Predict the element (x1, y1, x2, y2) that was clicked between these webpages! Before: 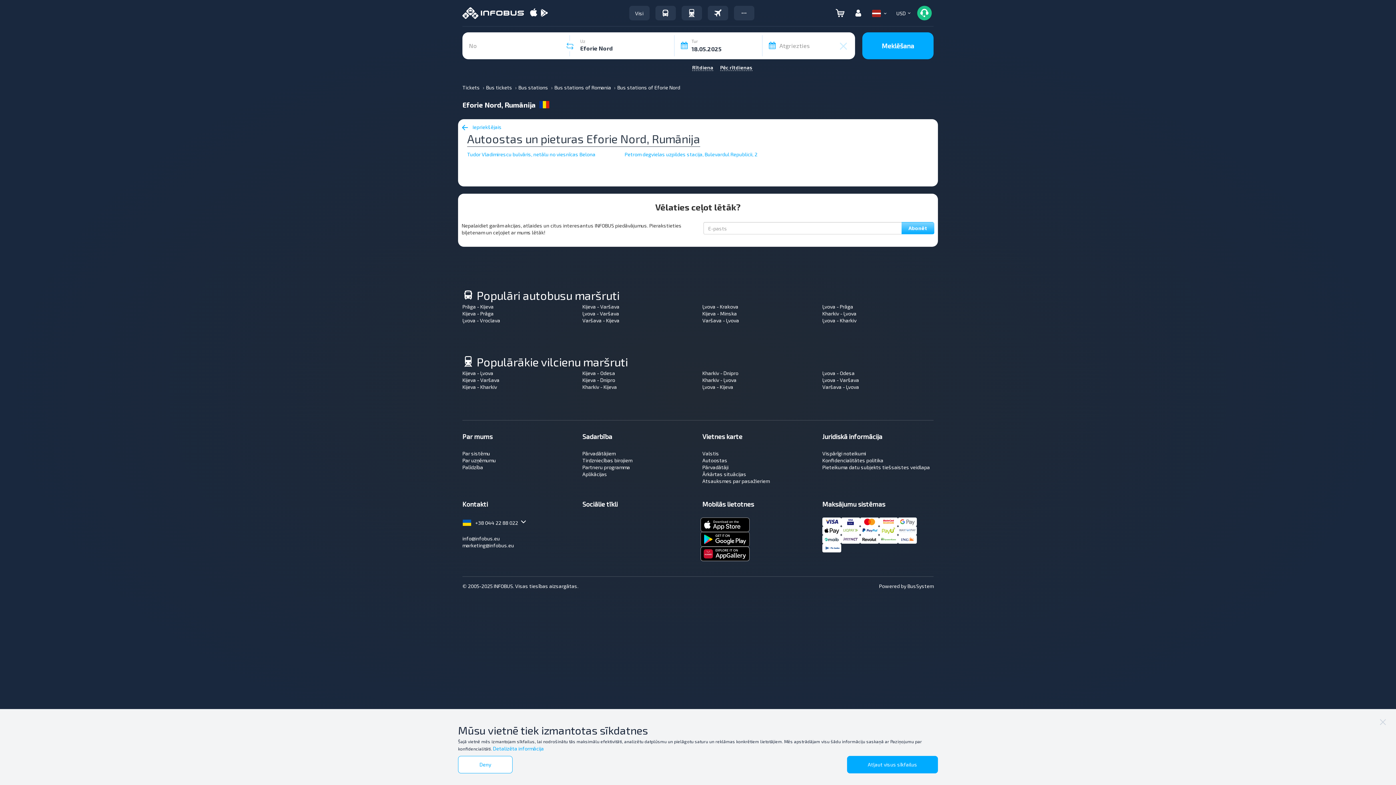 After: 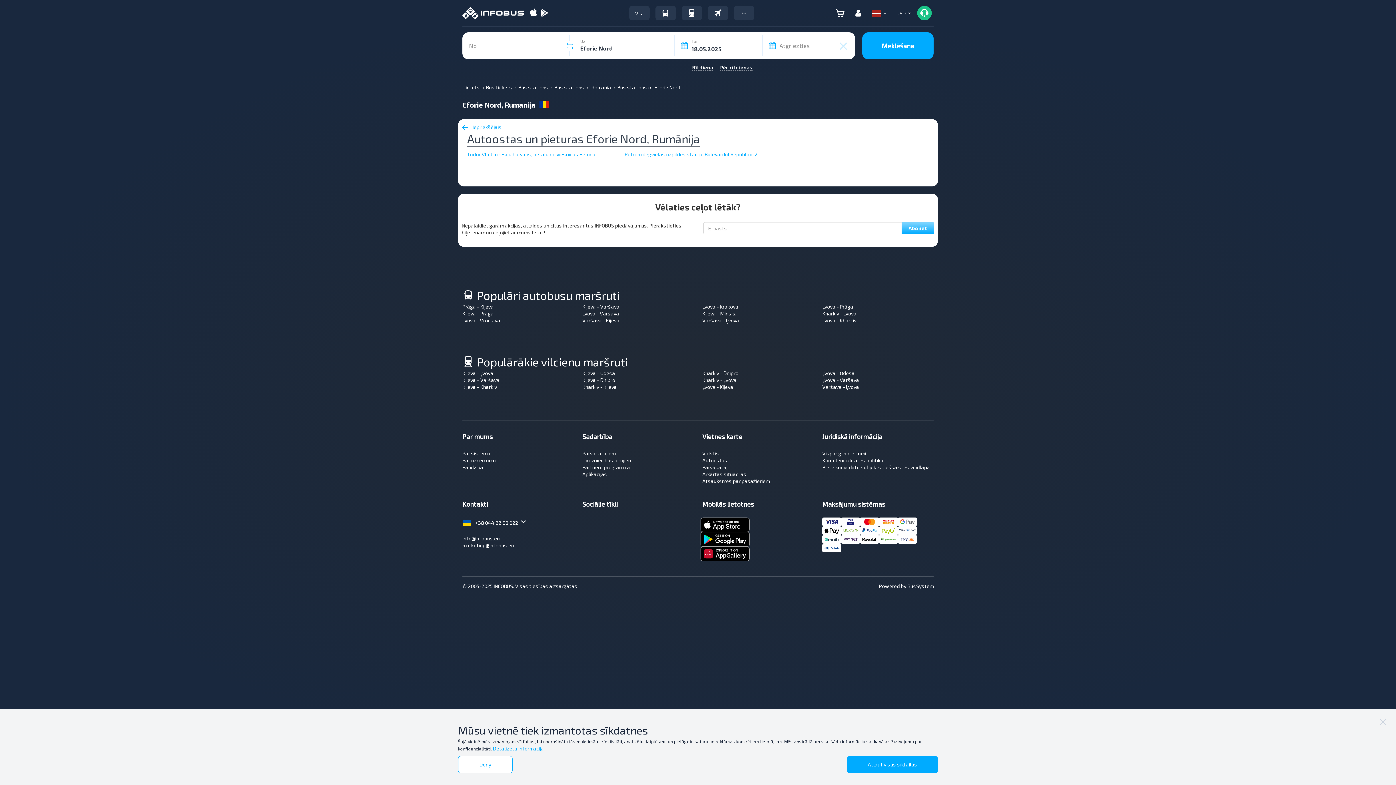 Action: label: info@infobus.eu bbox: (462, 535, 500, 541)